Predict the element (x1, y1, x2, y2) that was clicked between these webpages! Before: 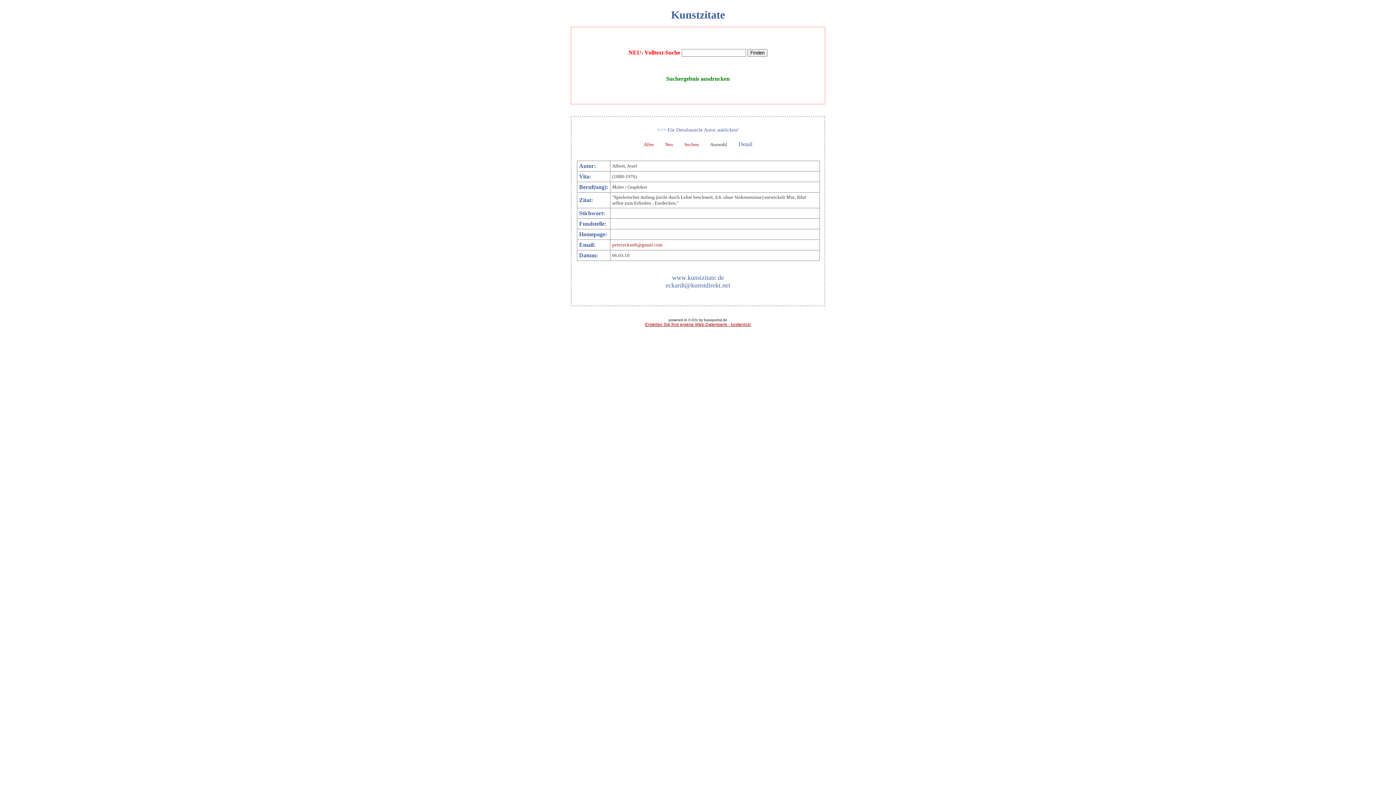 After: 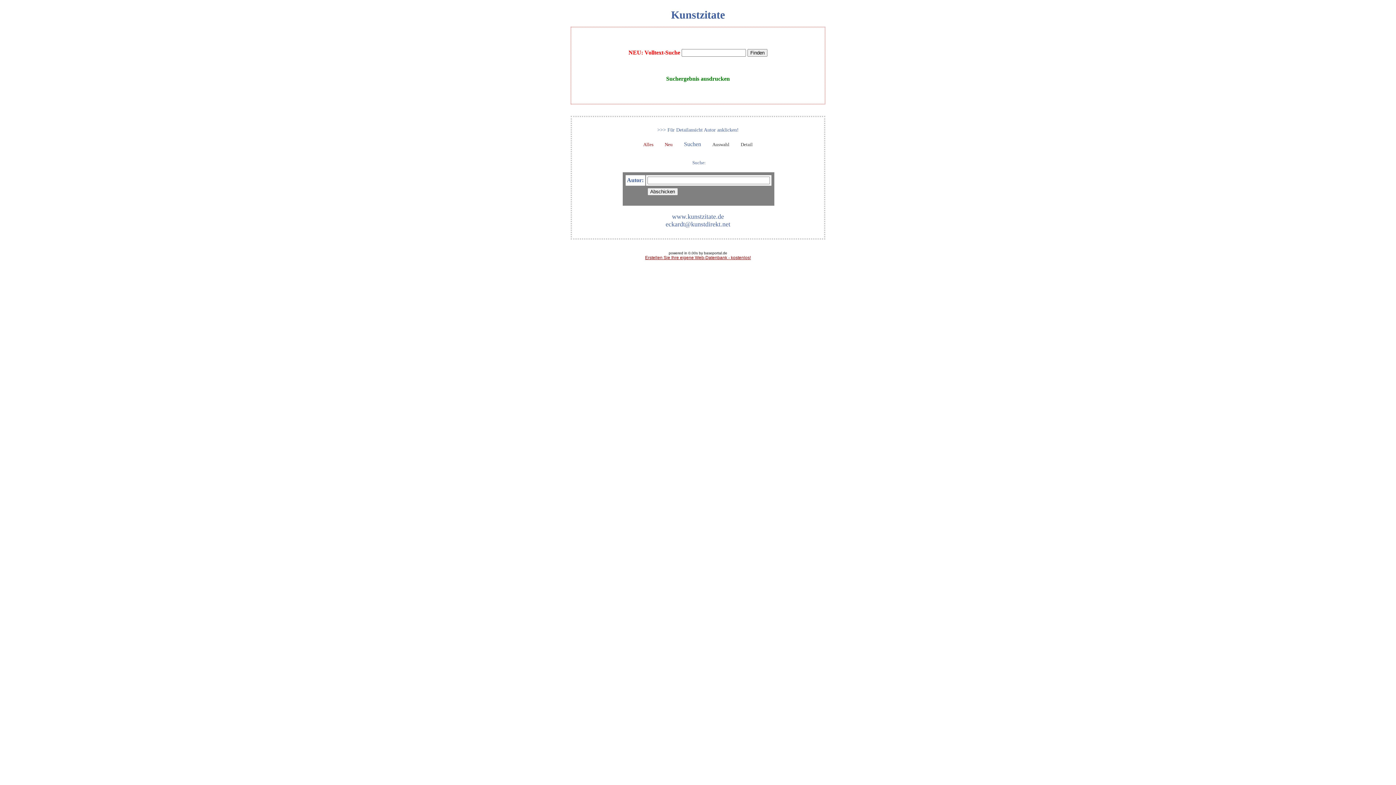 Action: bbox: (684, 141, 699, 147) label: Suchen